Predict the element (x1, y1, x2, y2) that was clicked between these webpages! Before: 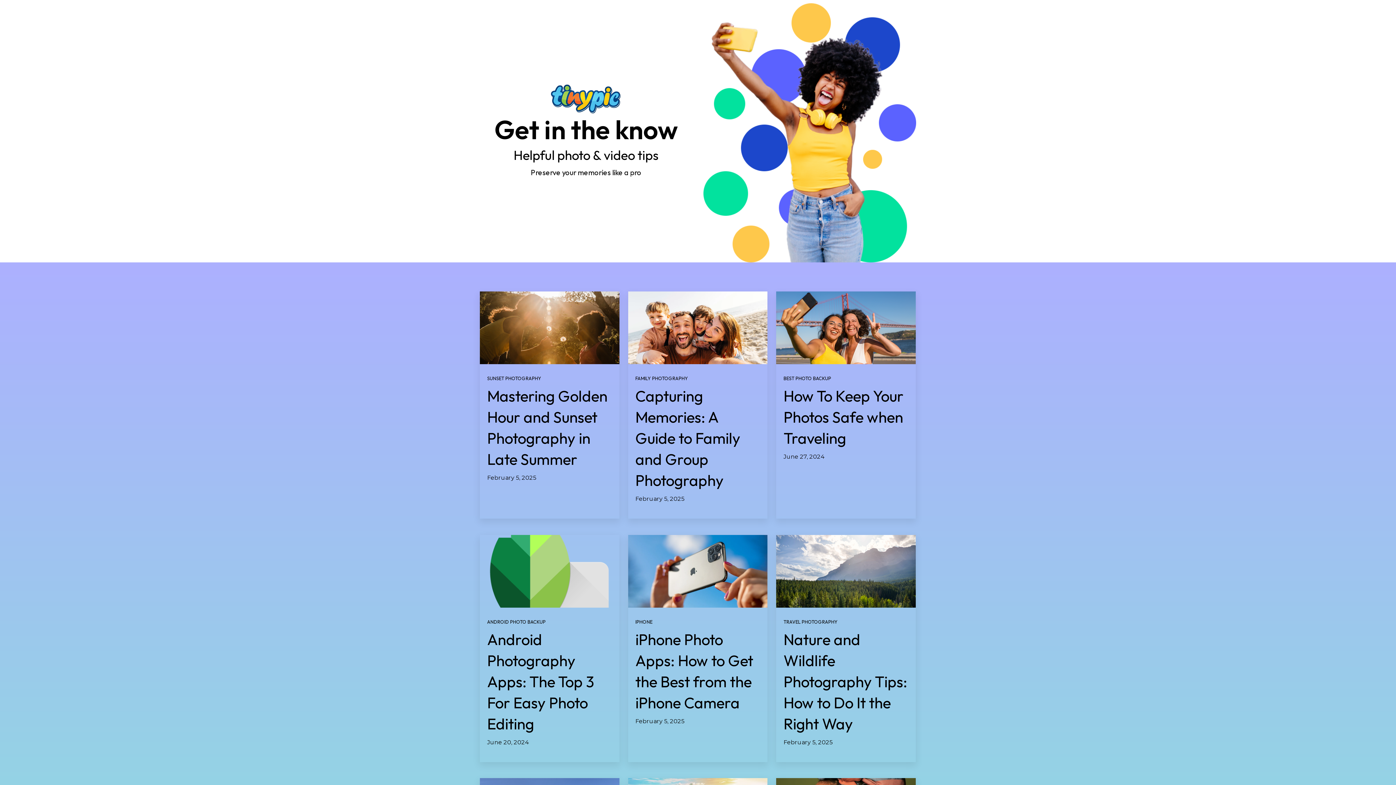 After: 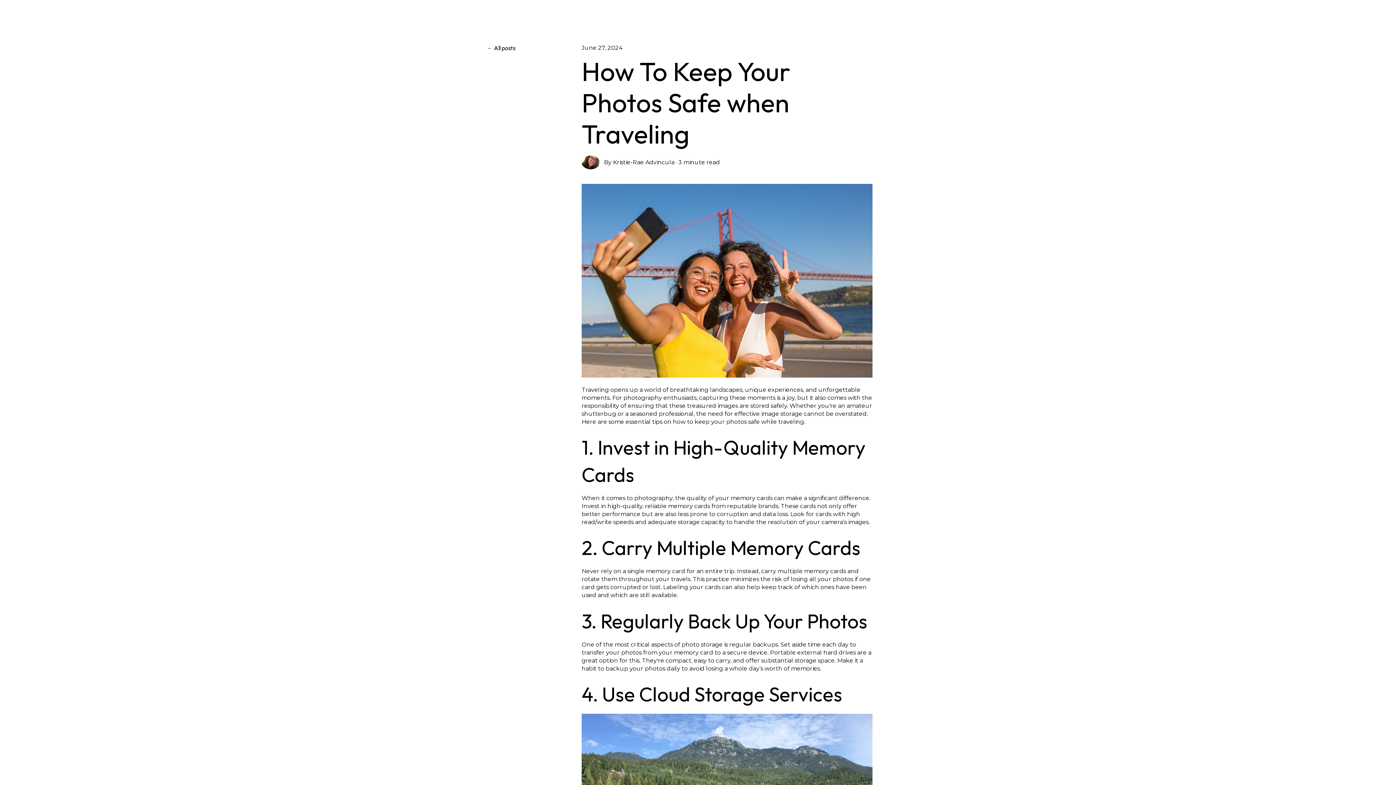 Action: label: Read full post: How To Keep Your Photos Safe when Traveling bbox: (776, 291, 915, 364)